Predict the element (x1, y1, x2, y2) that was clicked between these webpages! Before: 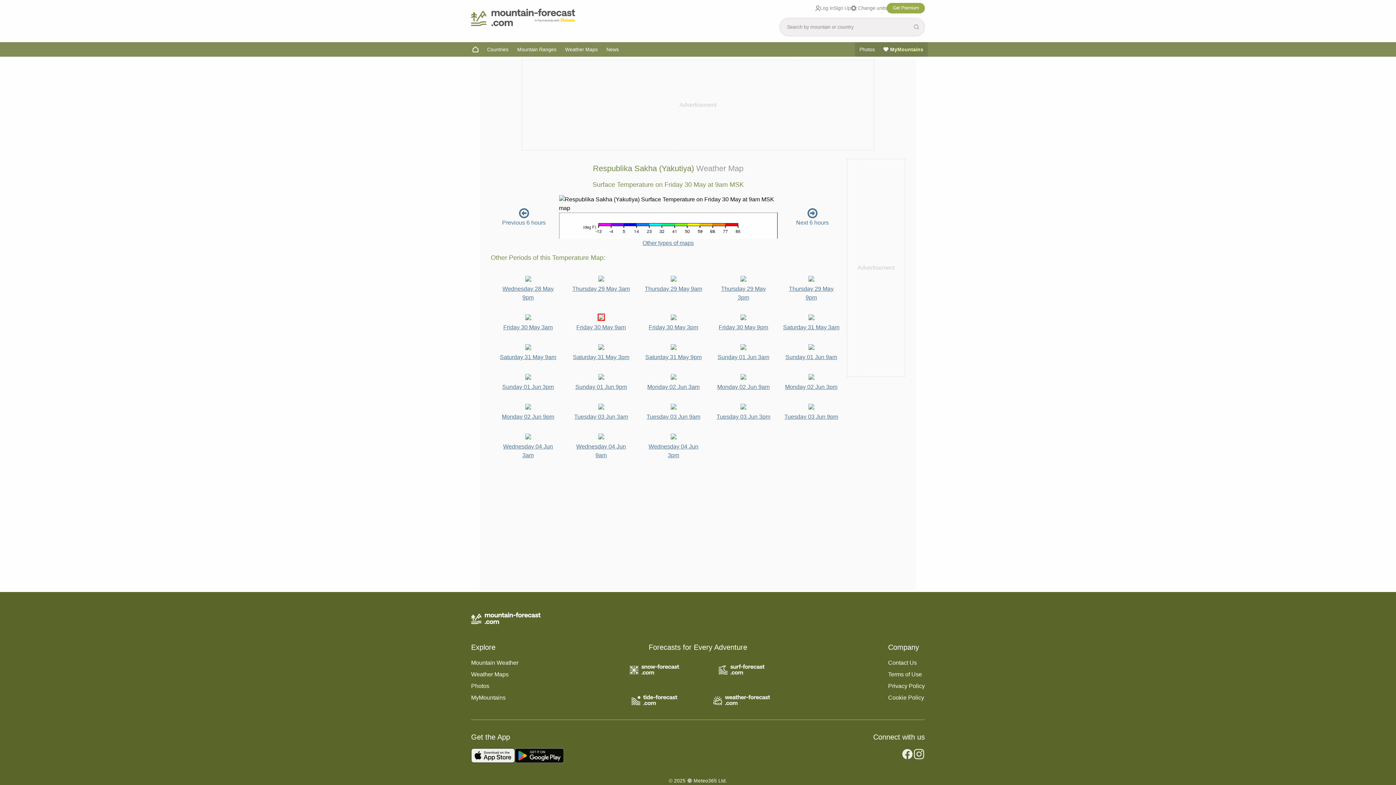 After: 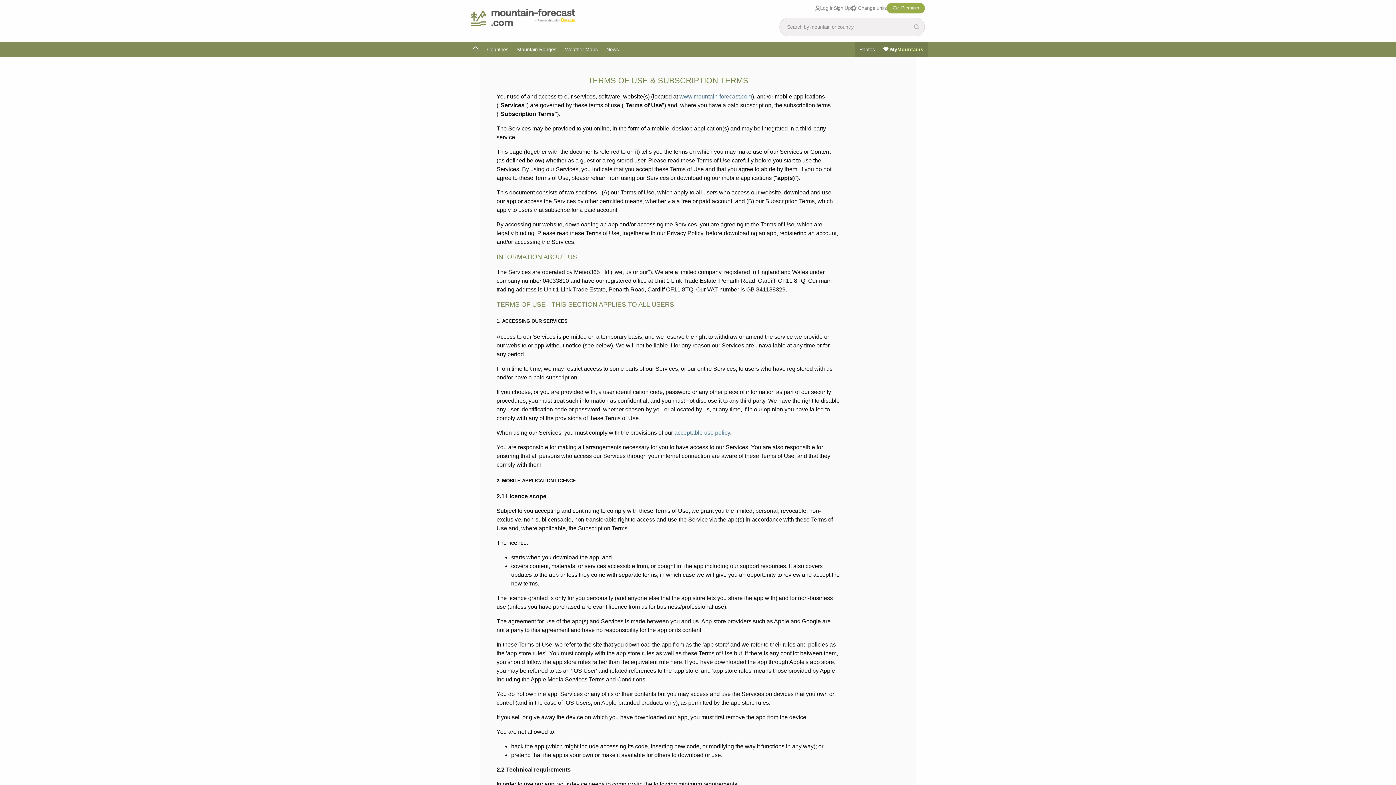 Action: bbox: (888, 671, 922, 677) label: Terms of Use